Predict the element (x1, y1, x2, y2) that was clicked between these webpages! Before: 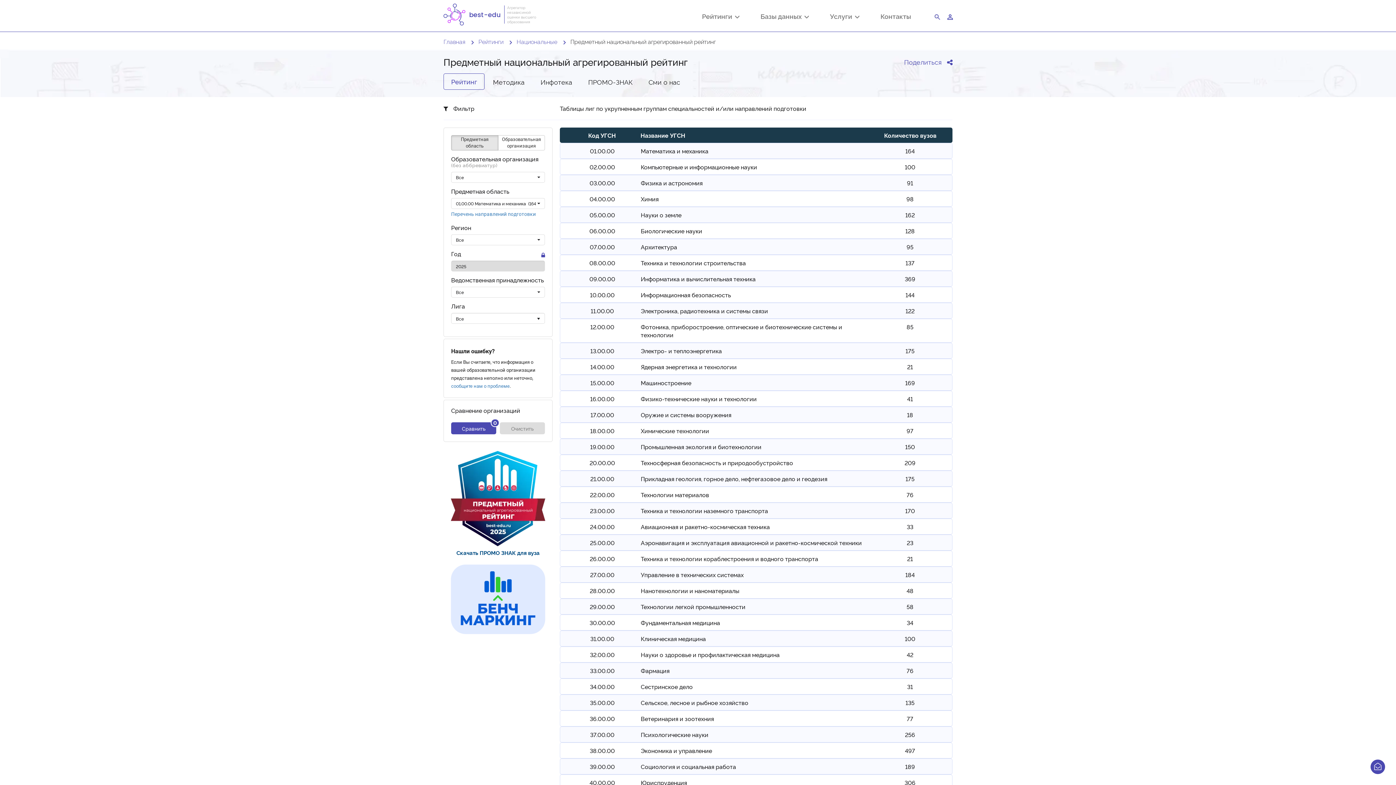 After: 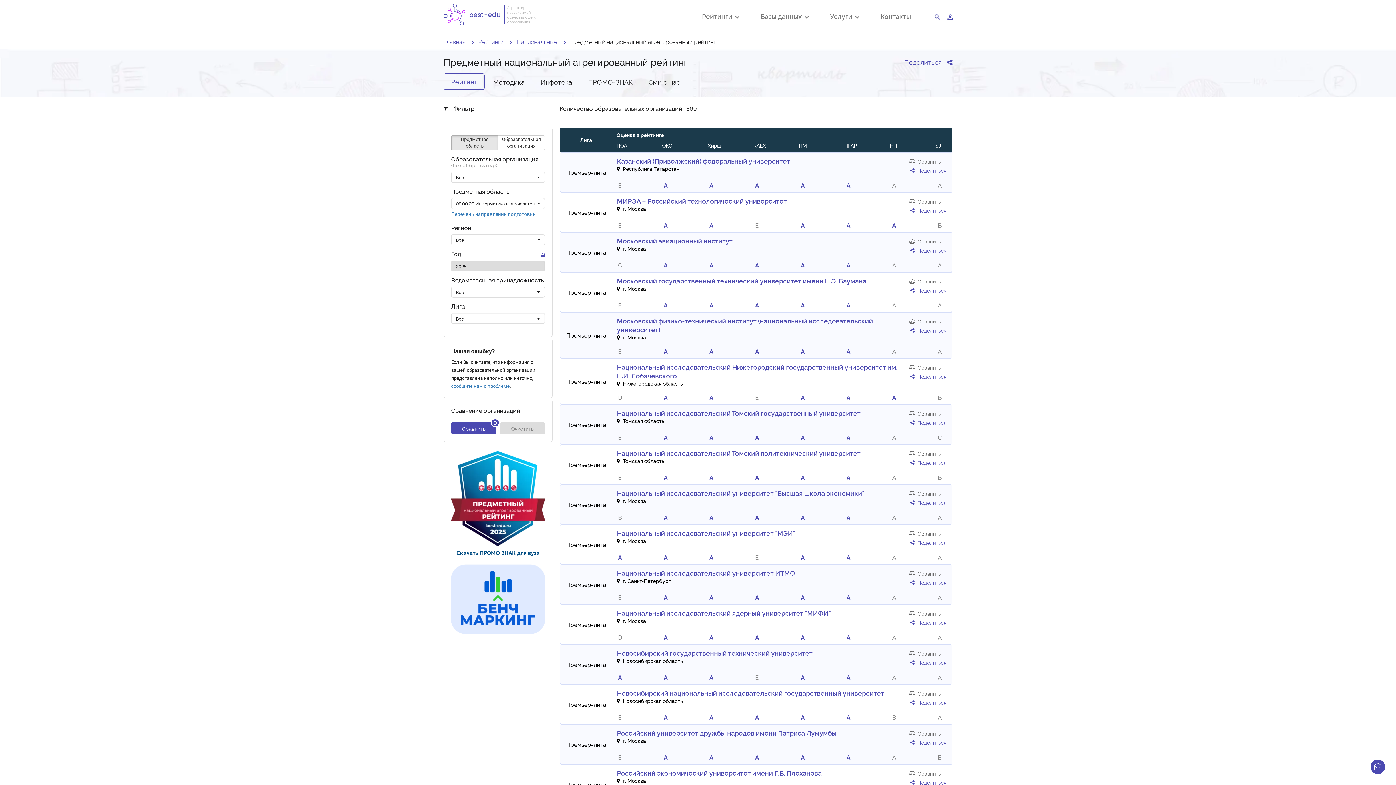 Action: label: 09.00.00 bbox: (564, 274, 640, 282)